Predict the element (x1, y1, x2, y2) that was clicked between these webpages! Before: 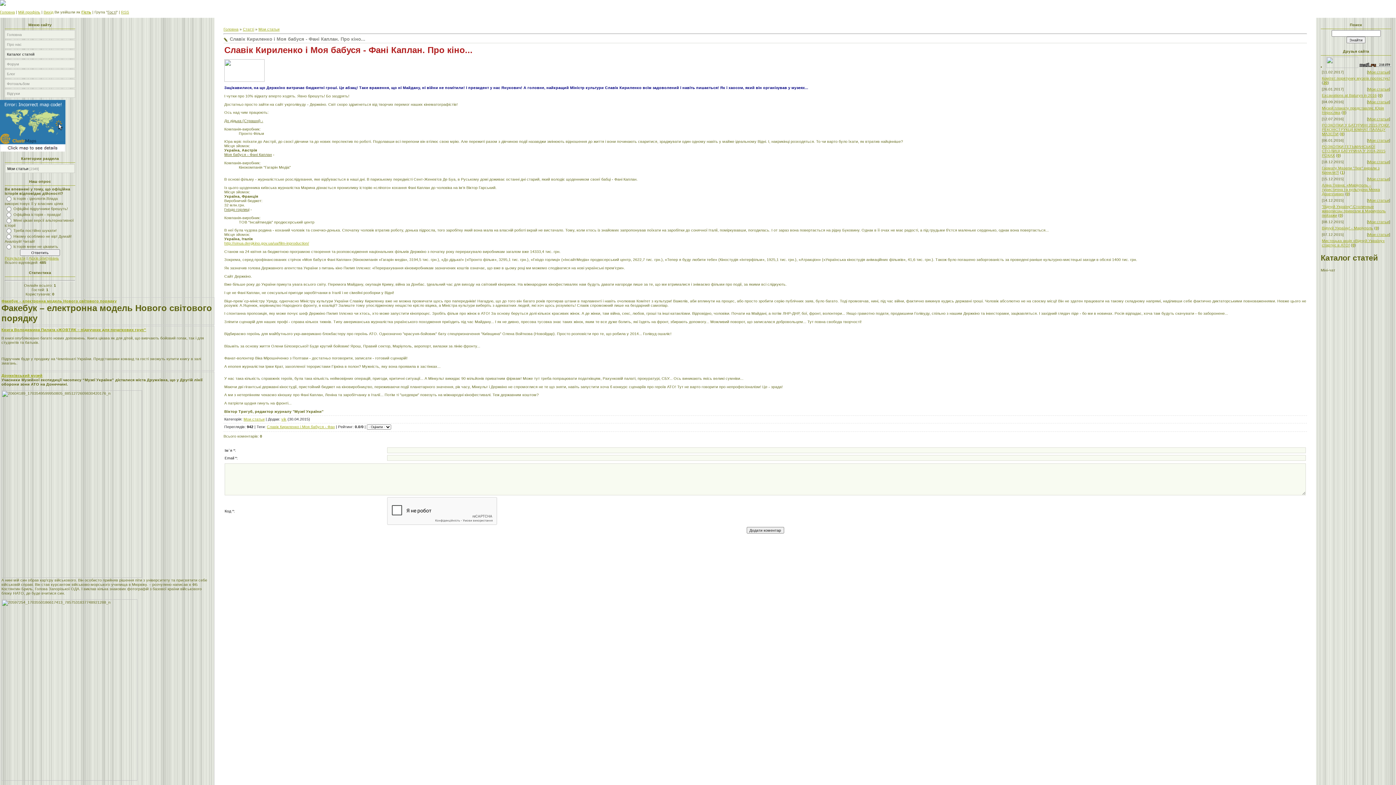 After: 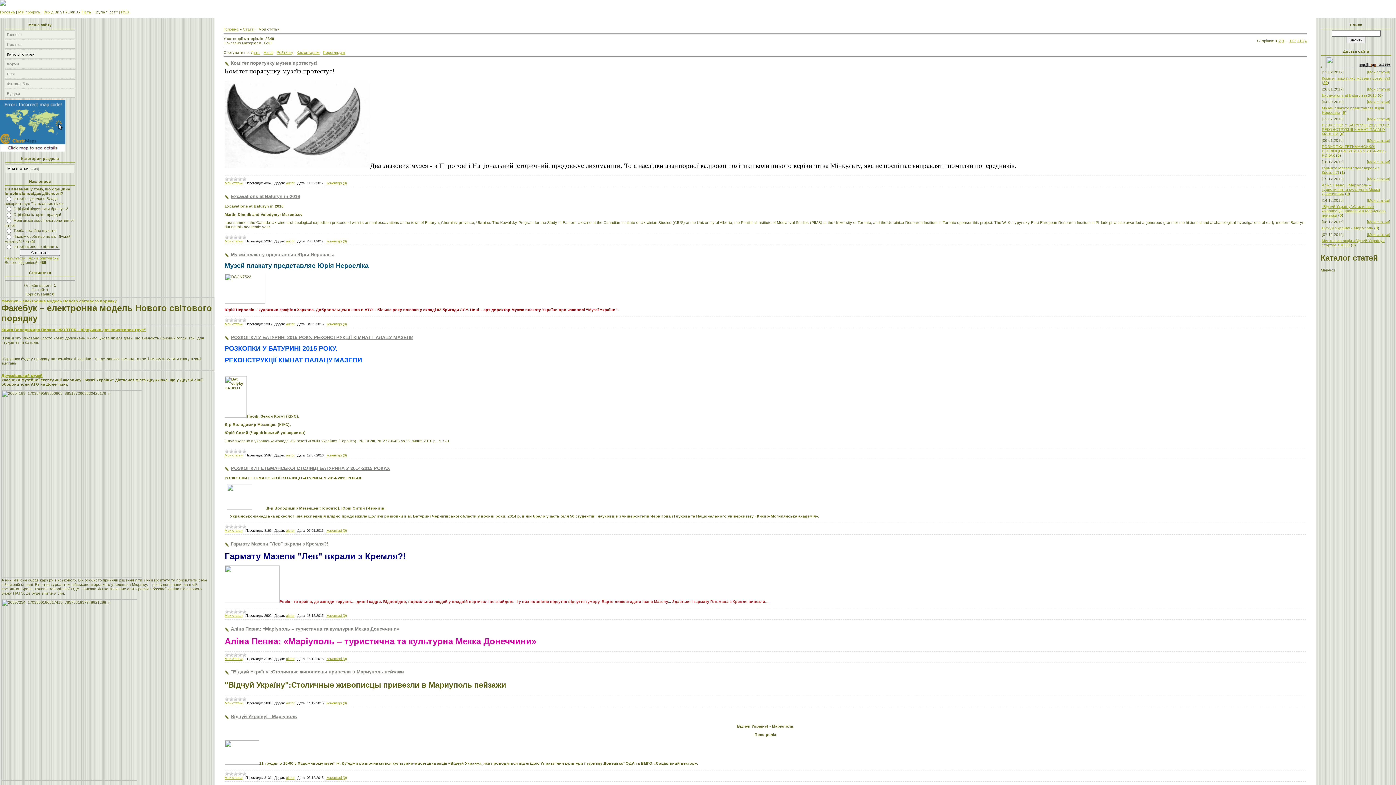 Action: label: Мои статьи bbox: (7, 166, 28, 171)